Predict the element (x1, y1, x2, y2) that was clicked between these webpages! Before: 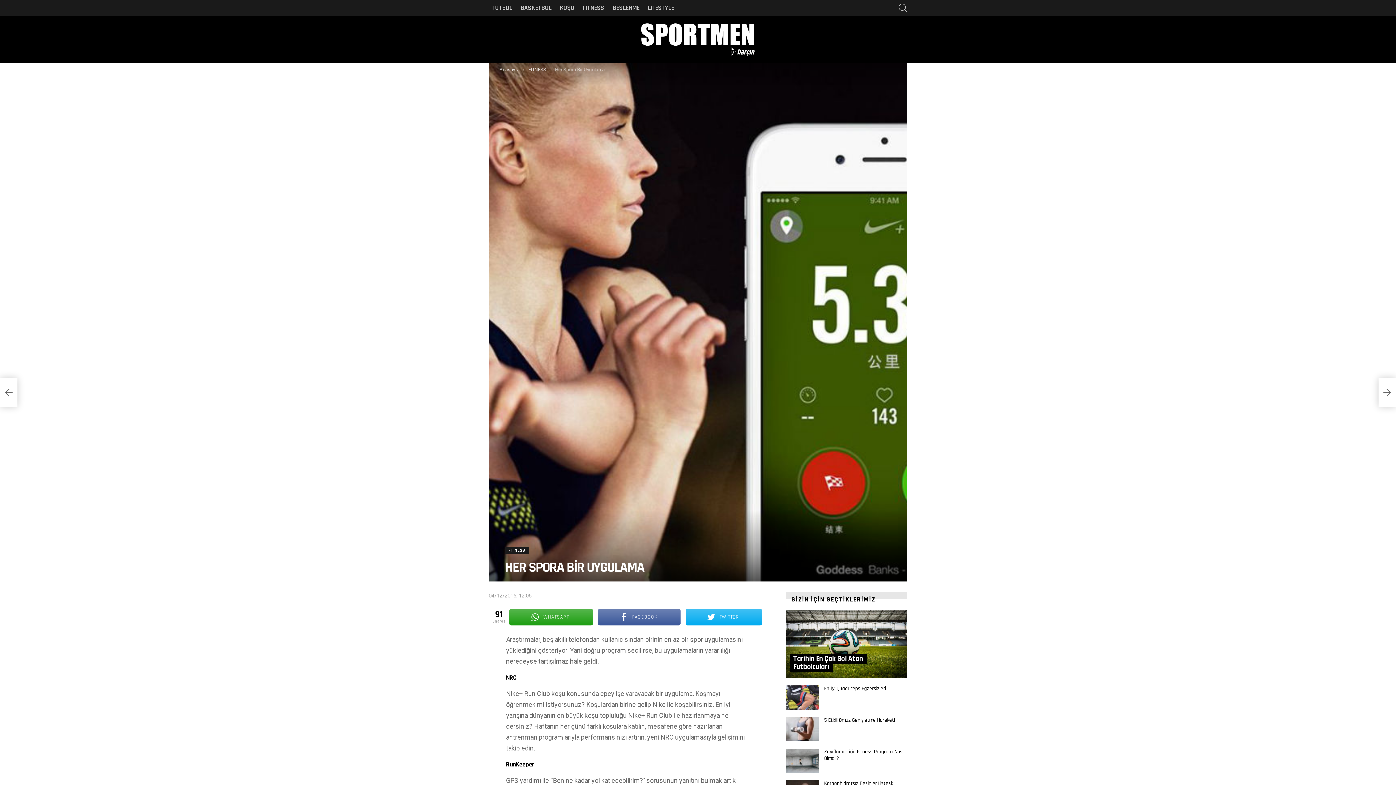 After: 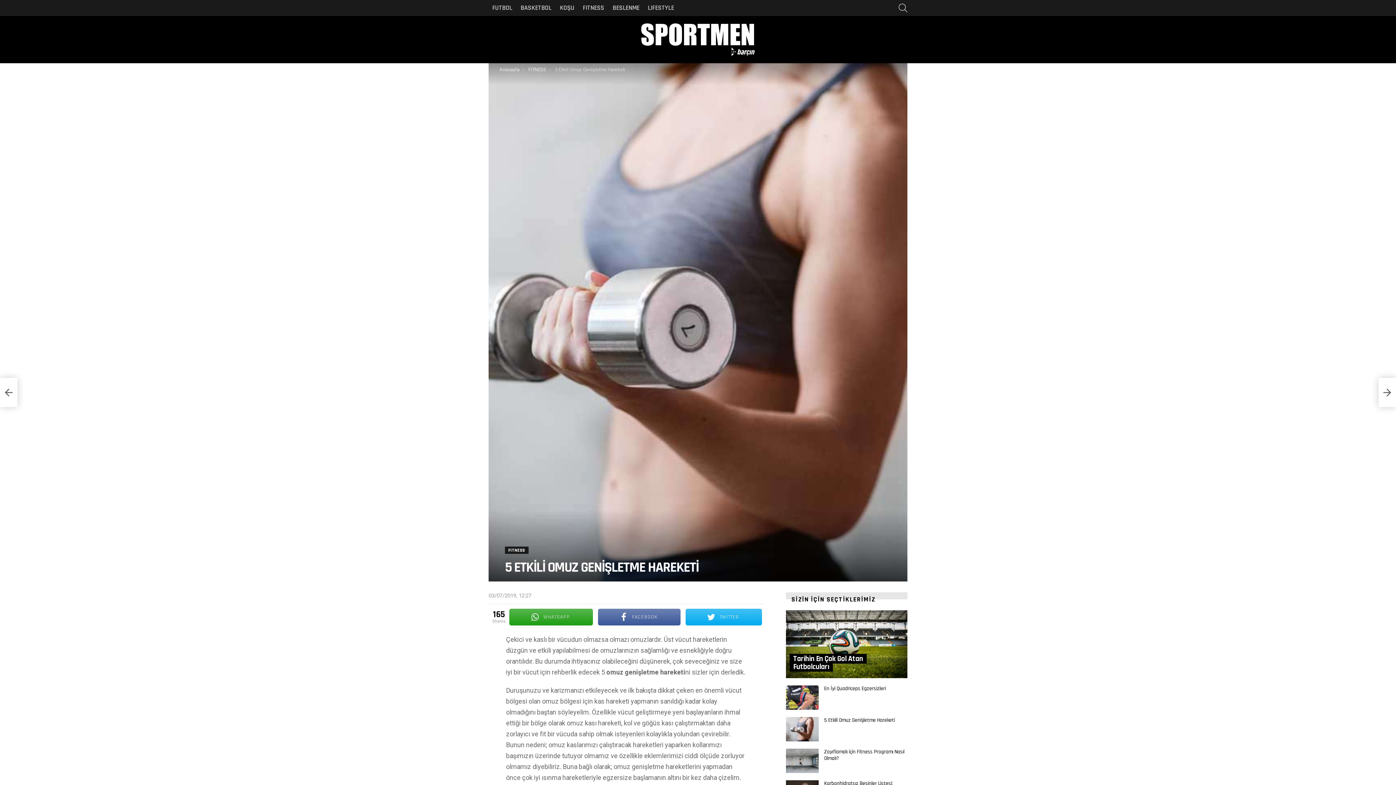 Action: bbox: (786, 717, 818, 741)